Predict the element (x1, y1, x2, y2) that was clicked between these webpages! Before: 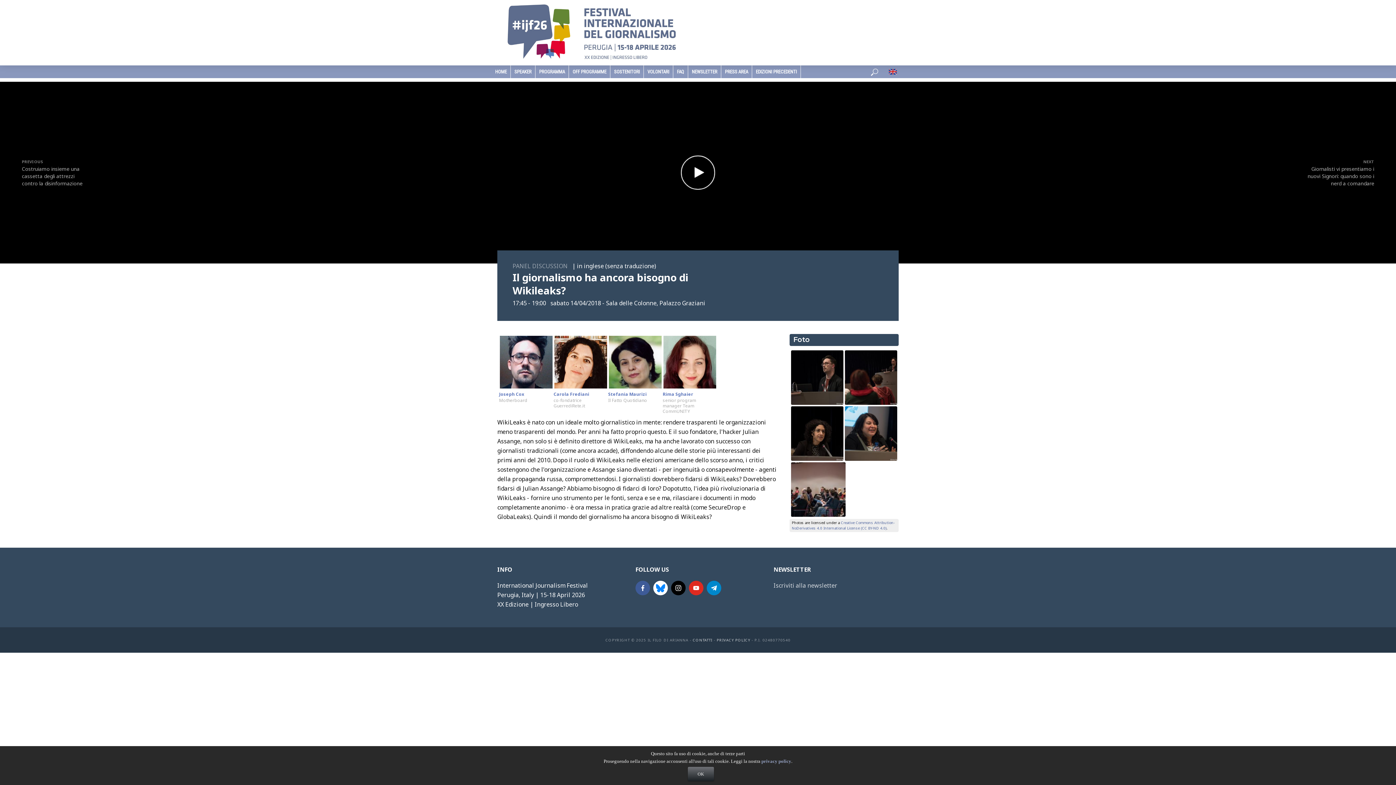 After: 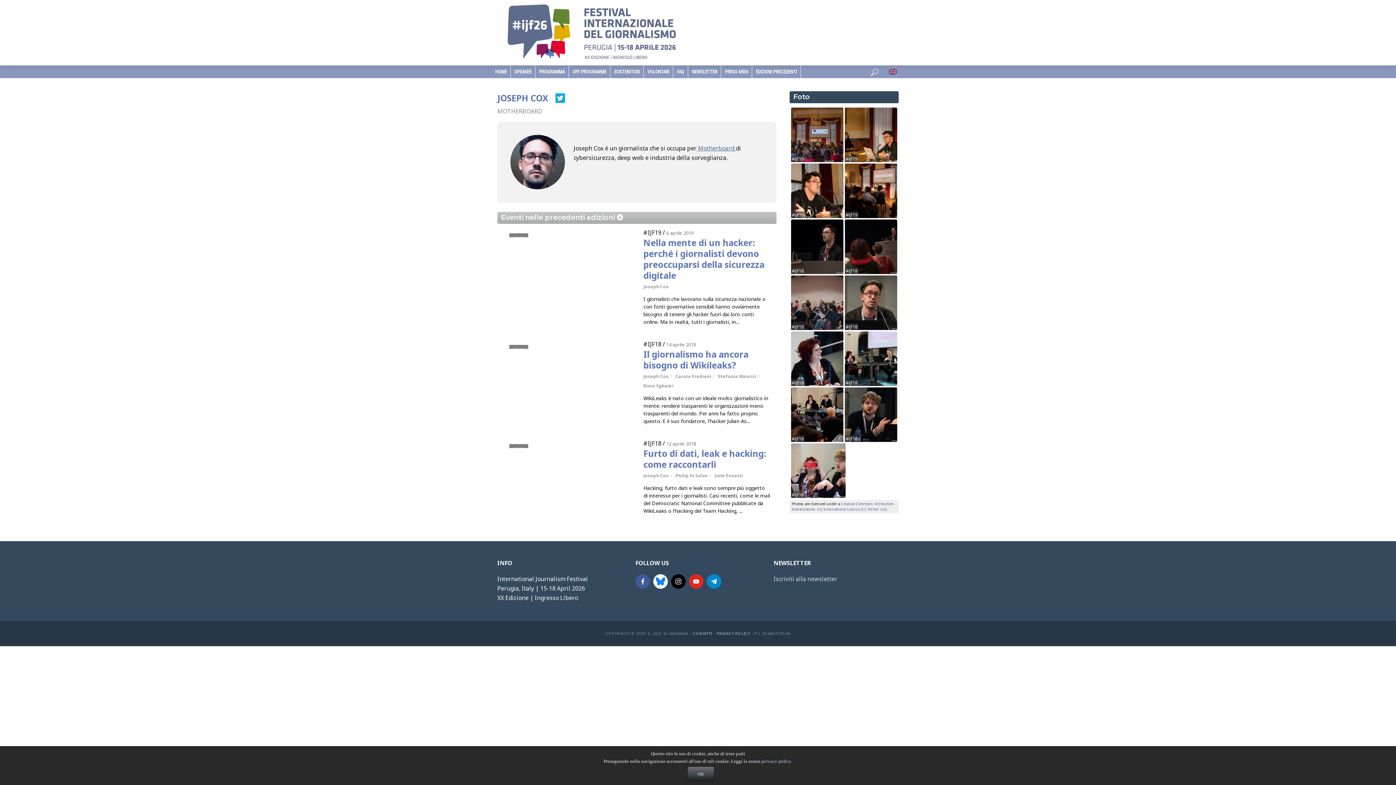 Action: bbox: (497, 334, 552, 342) label: Joseph Cox

Motherboard

 